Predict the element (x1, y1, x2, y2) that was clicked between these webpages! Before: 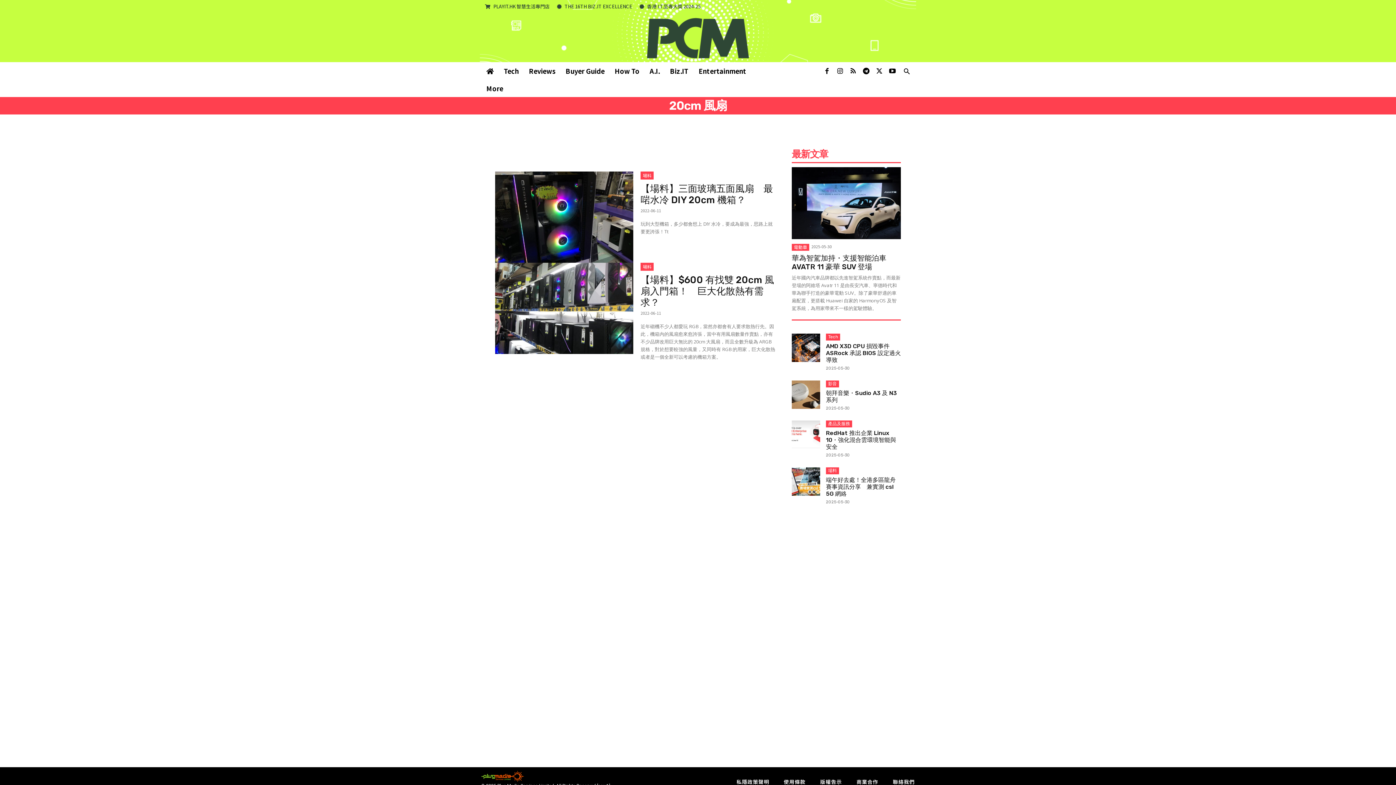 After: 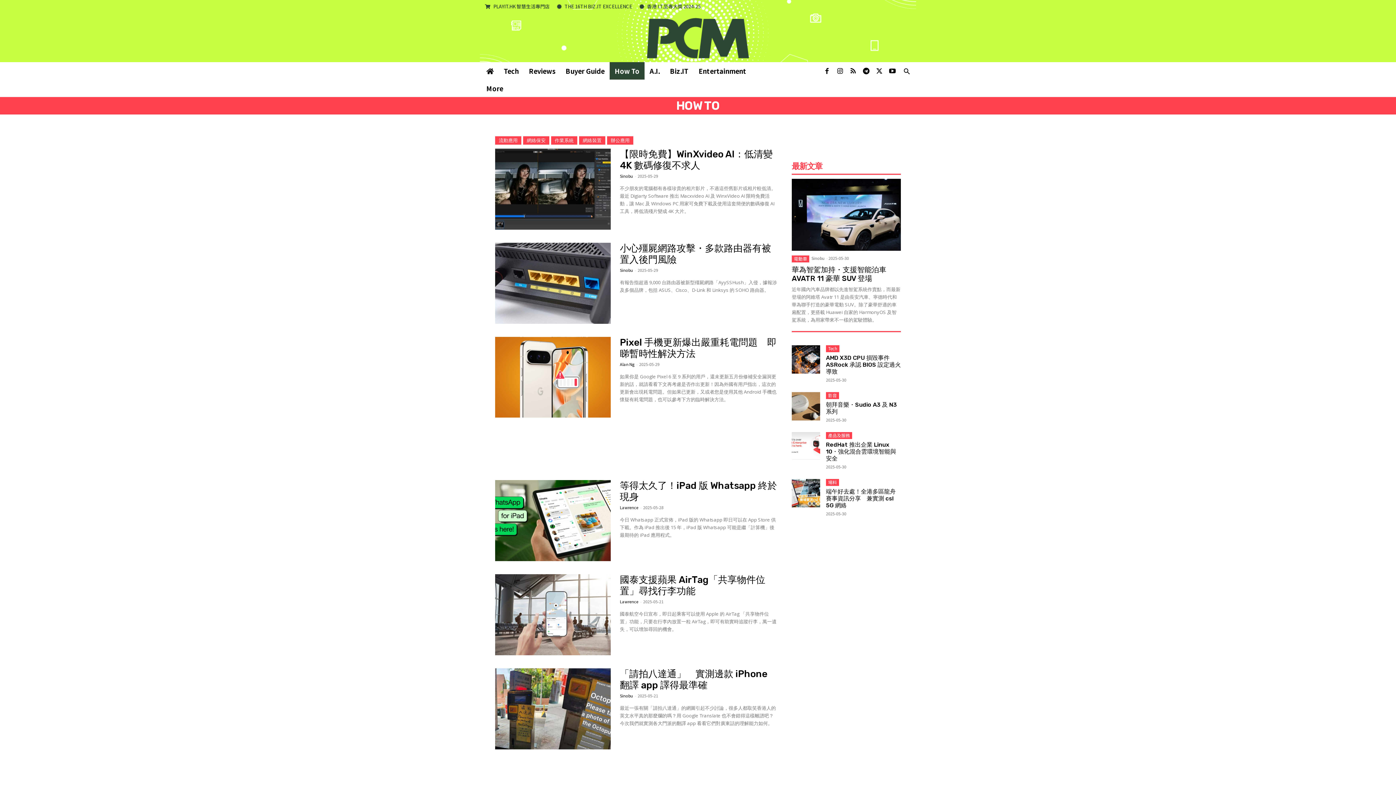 Action: label: How To bbox: (609, 62, 644, 79)